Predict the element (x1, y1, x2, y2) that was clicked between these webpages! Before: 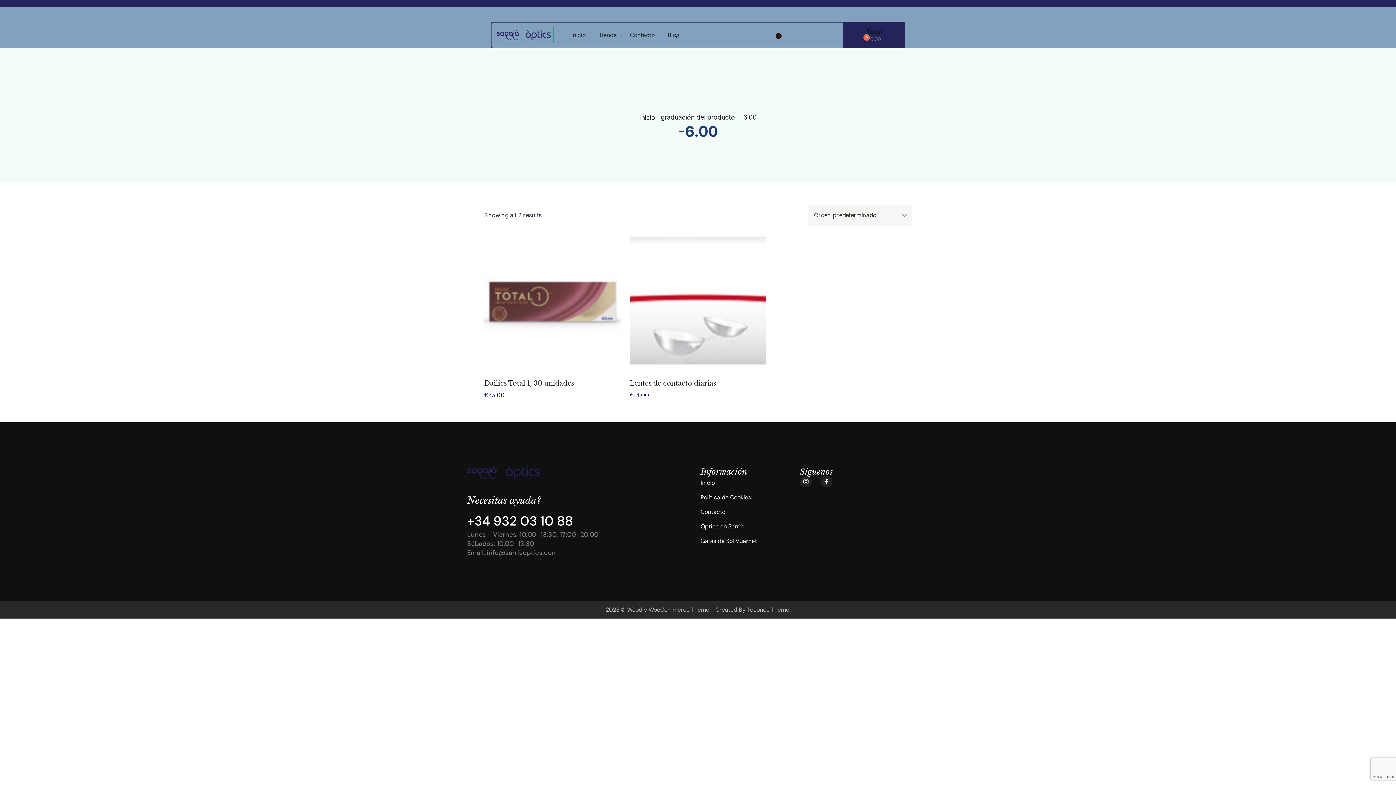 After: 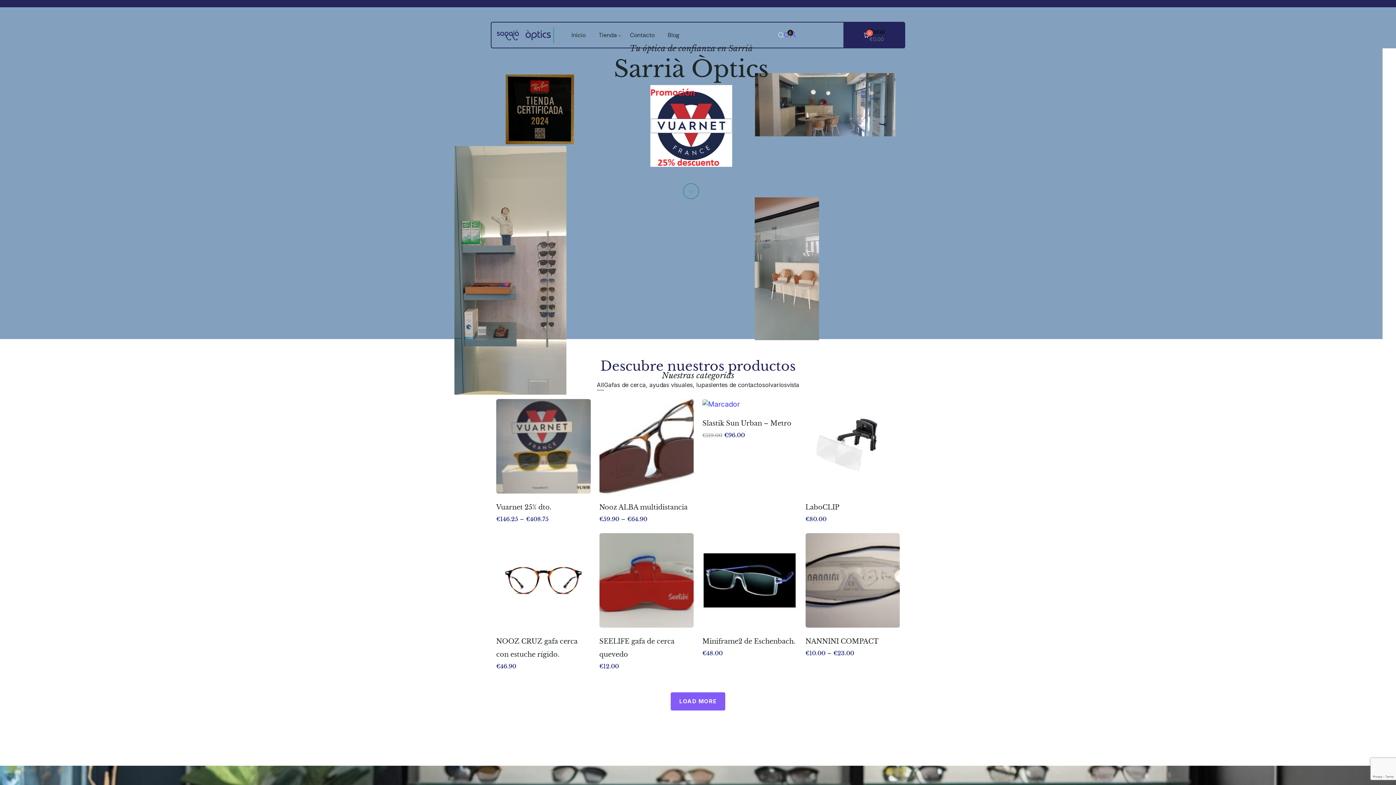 Action: label: Inicio bbox: (700, 478, 793, 488)